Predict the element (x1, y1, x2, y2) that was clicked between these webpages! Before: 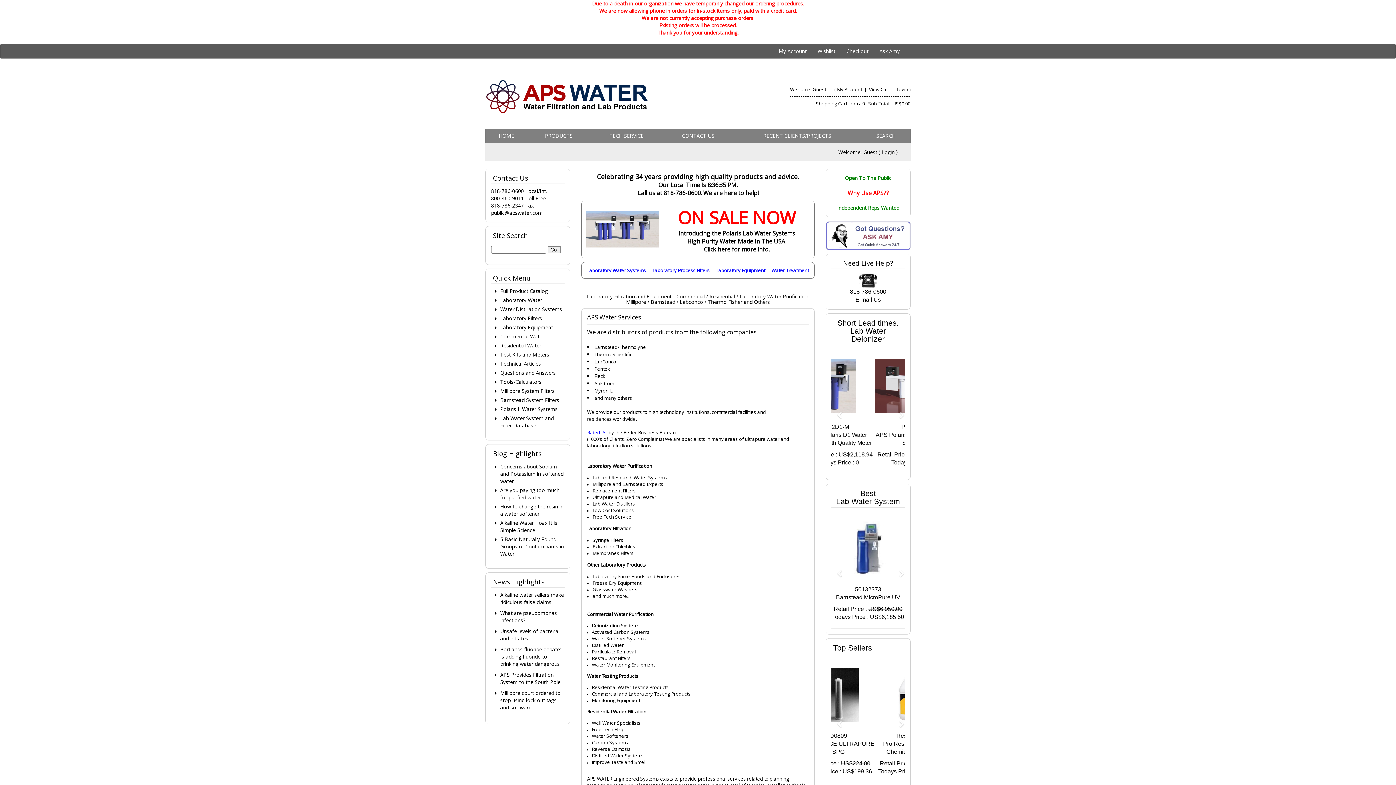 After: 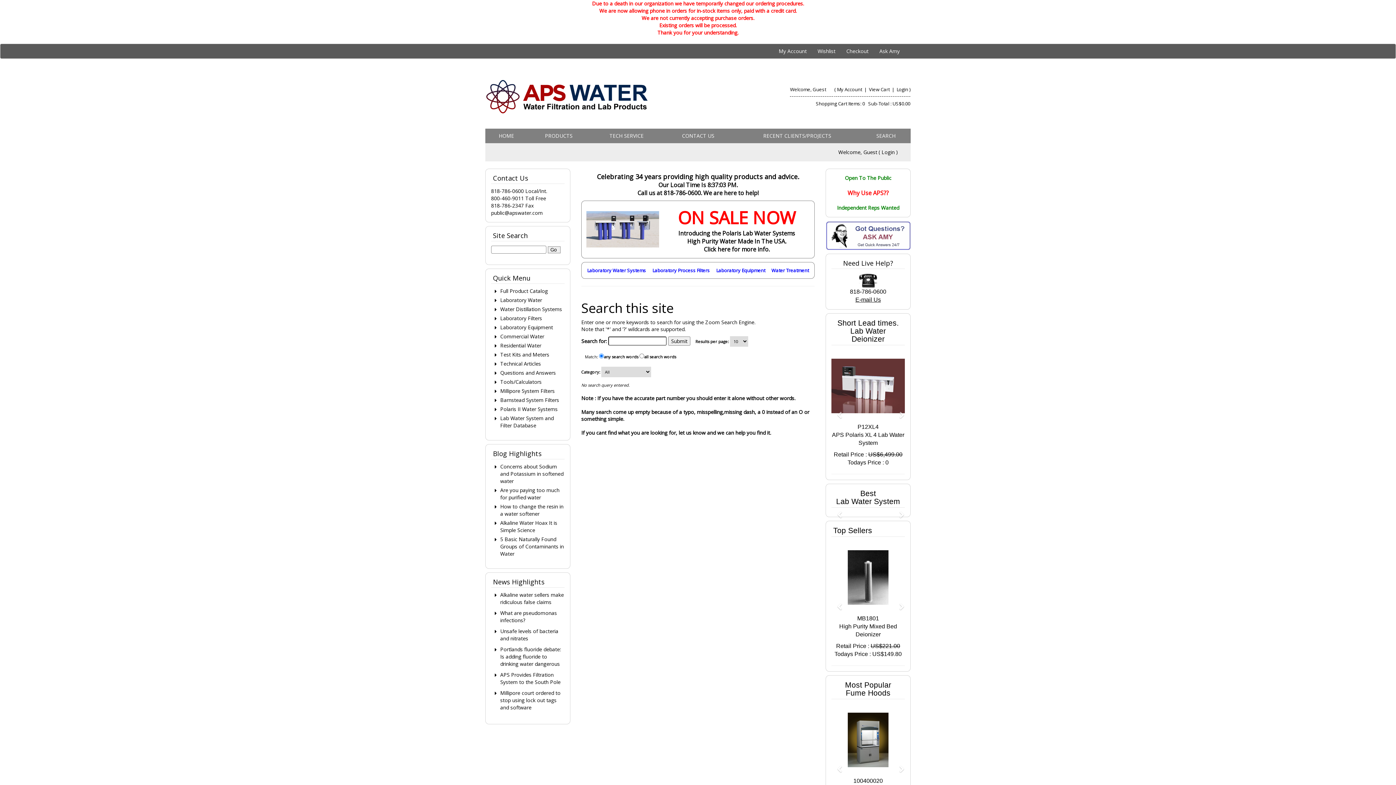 Action: label: SEARCH bbox: (861, 128, 910, 143)